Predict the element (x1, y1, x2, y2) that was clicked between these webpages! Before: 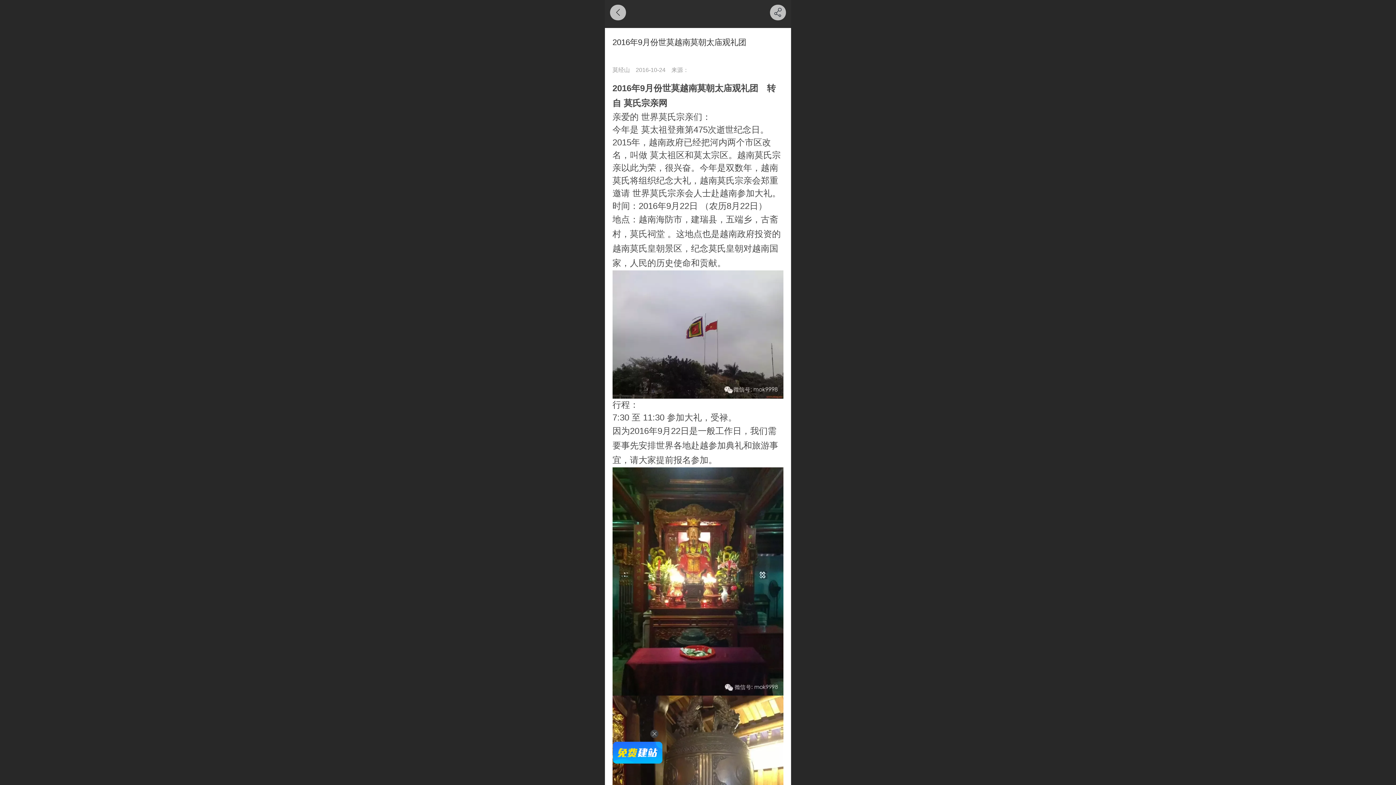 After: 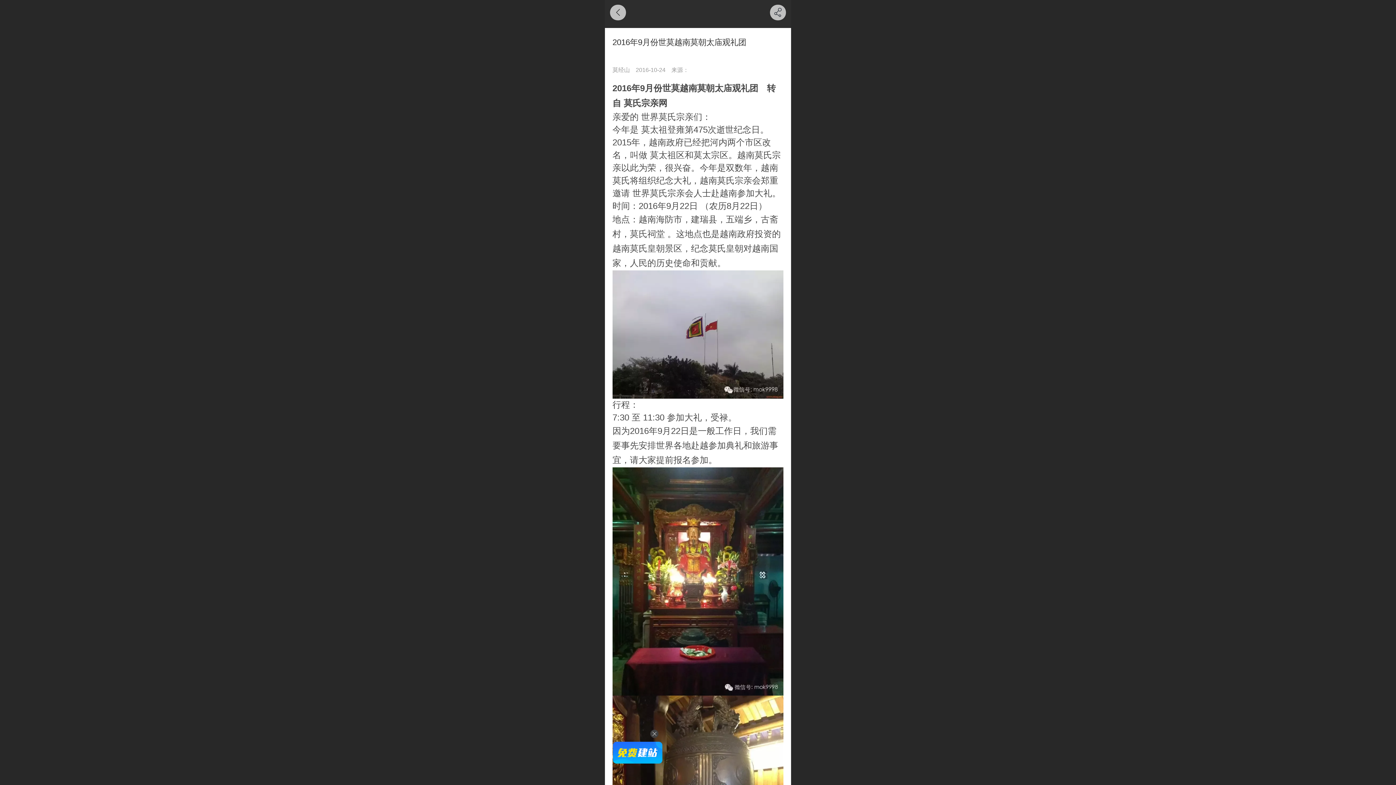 Action: bbox: (613, 742, 662, 751)